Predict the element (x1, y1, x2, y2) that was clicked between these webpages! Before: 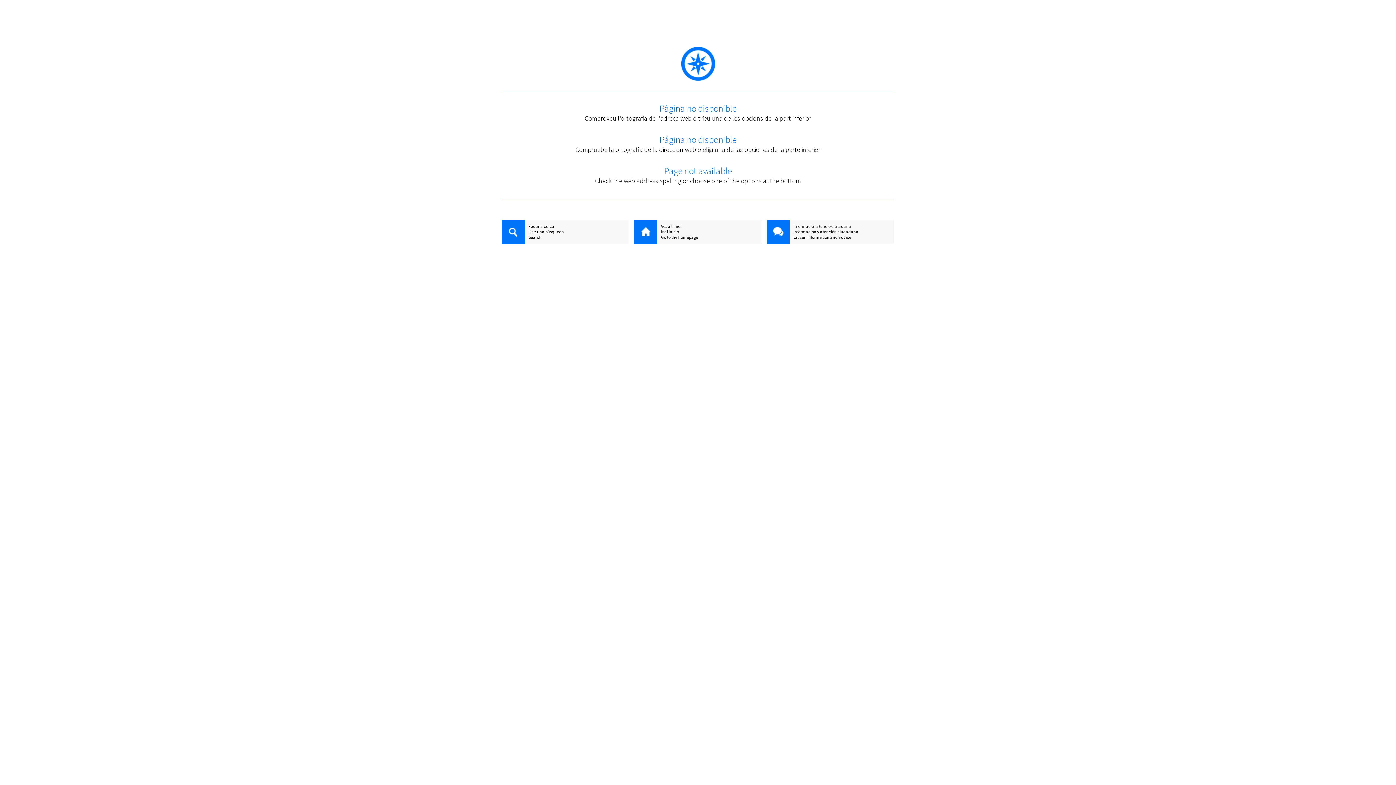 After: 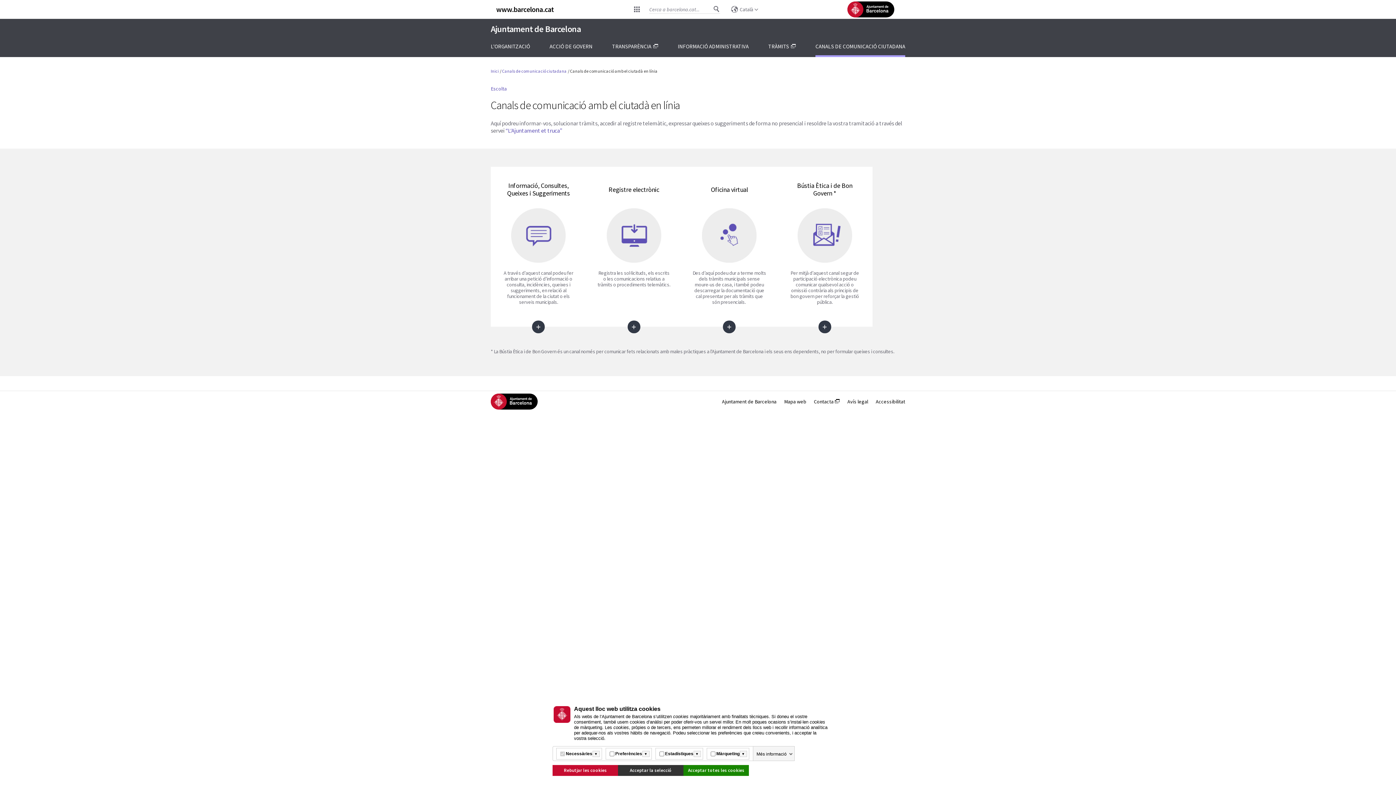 Action: label: Informació i atenció ciutadana bbox: (766, 223, 894, 229)